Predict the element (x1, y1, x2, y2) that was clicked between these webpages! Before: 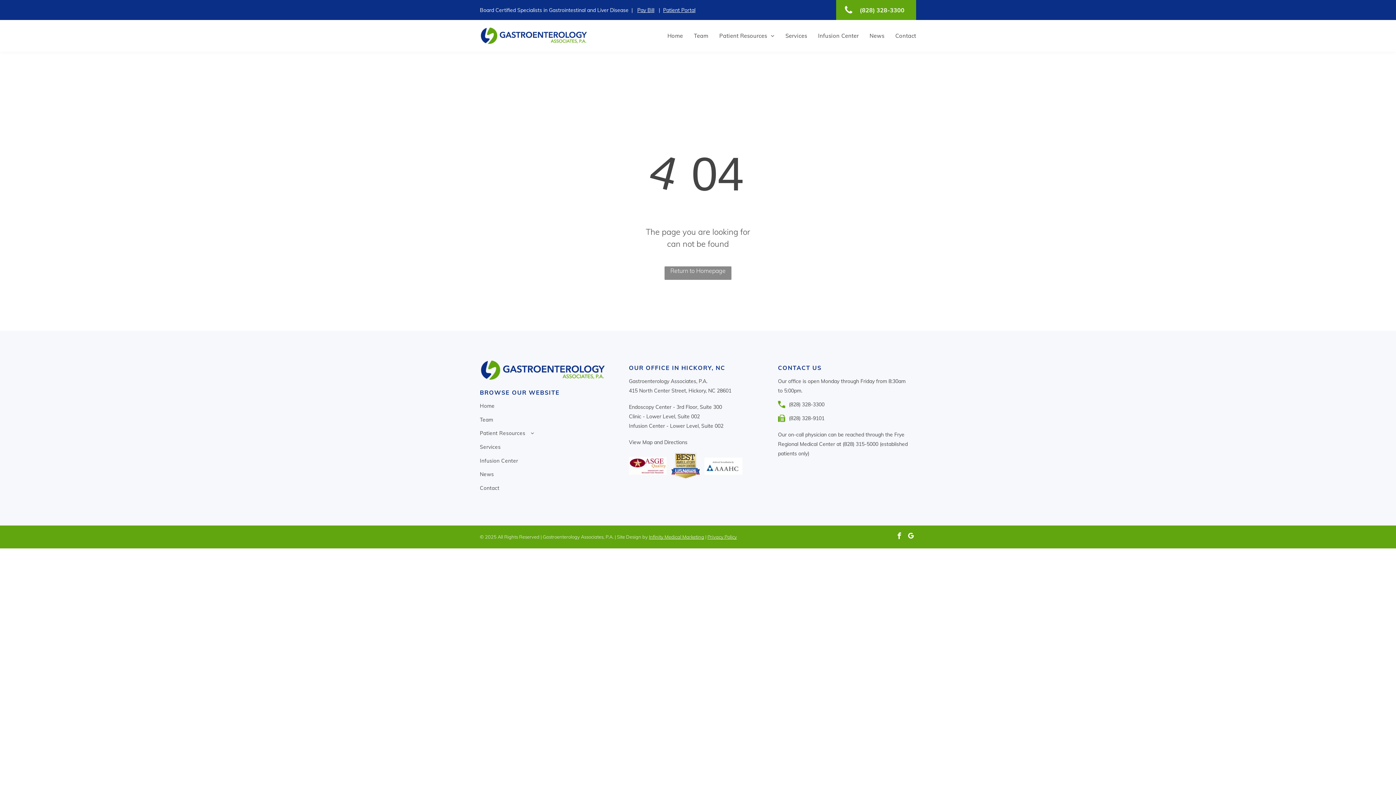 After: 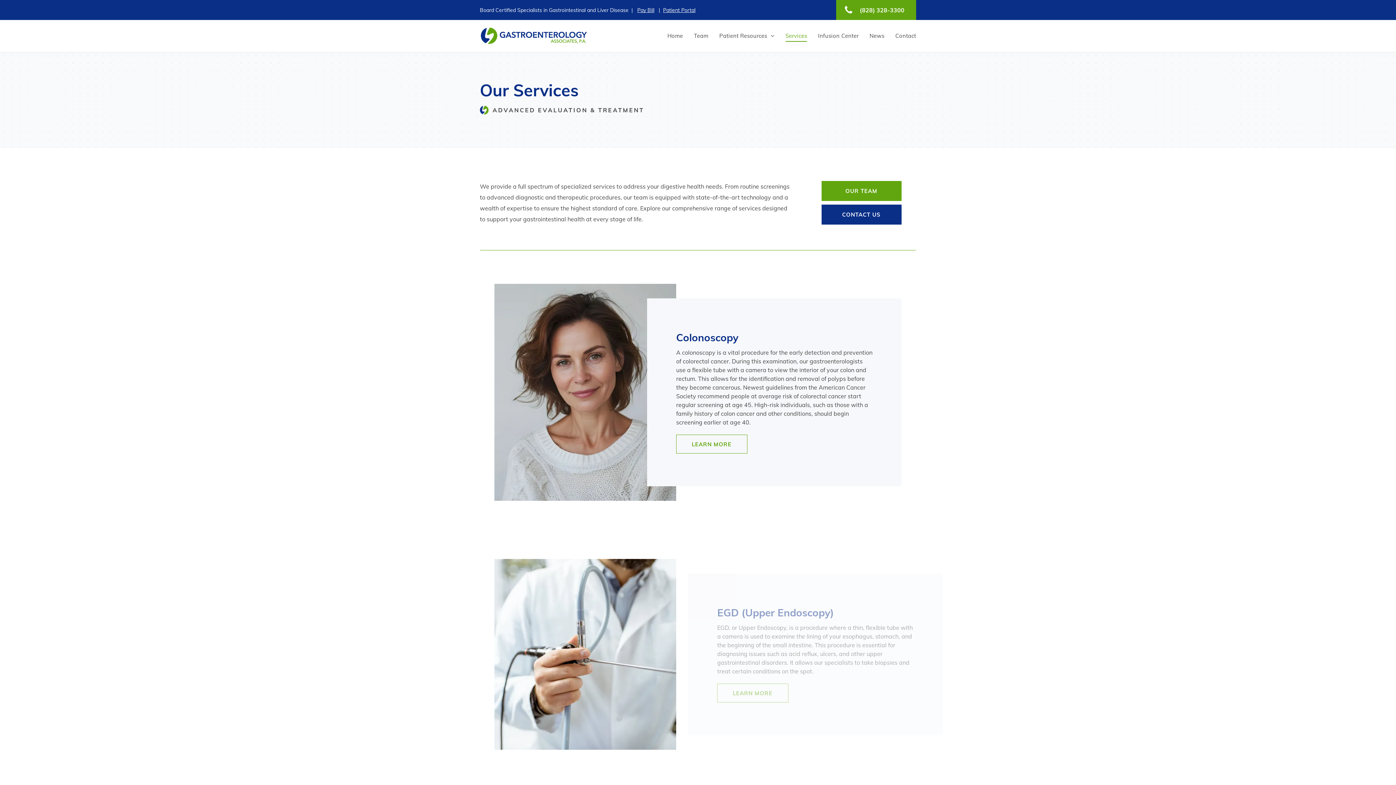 Action: bbox: (480, 441, 549, 455) label: Services